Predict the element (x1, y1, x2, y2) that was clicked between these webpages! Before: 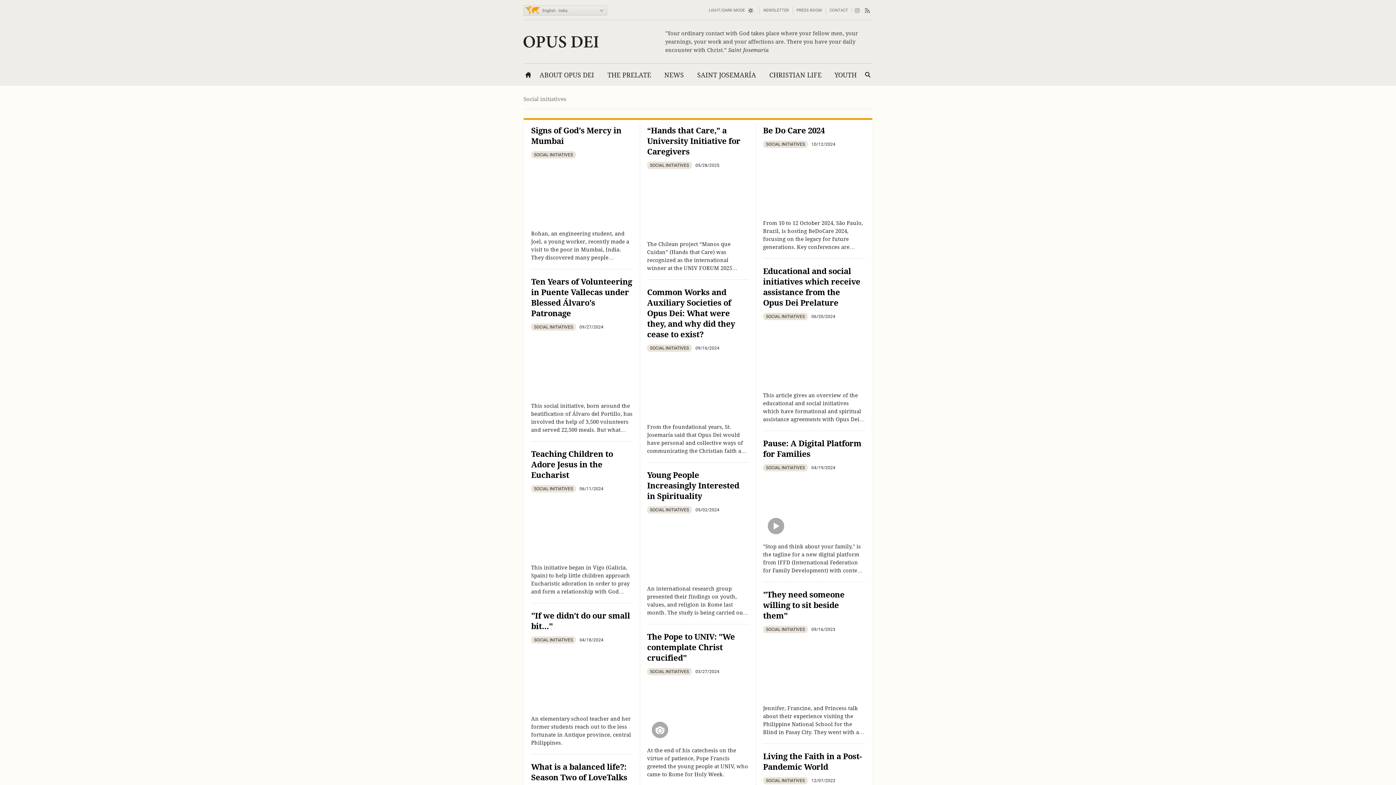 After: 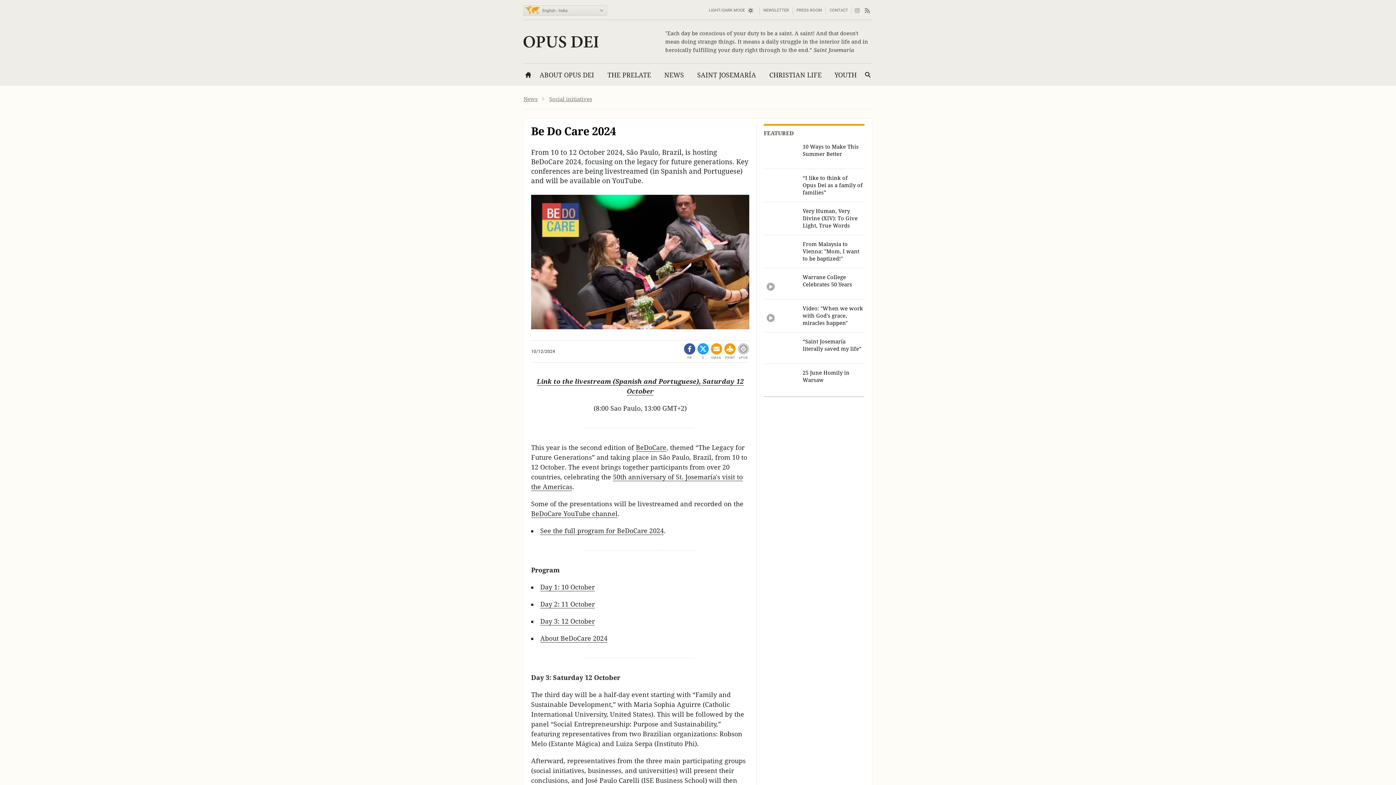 Action: bbox: (763, 153, 865, 251) label: From 10 to 12 October 2024, São Paulo, Brazil, is hosting BeDoCare 2024, focusing on the legacy for future generations. Key conferences are being livestreamed (in Spanish and Portuguese) and will be available on YouTube.